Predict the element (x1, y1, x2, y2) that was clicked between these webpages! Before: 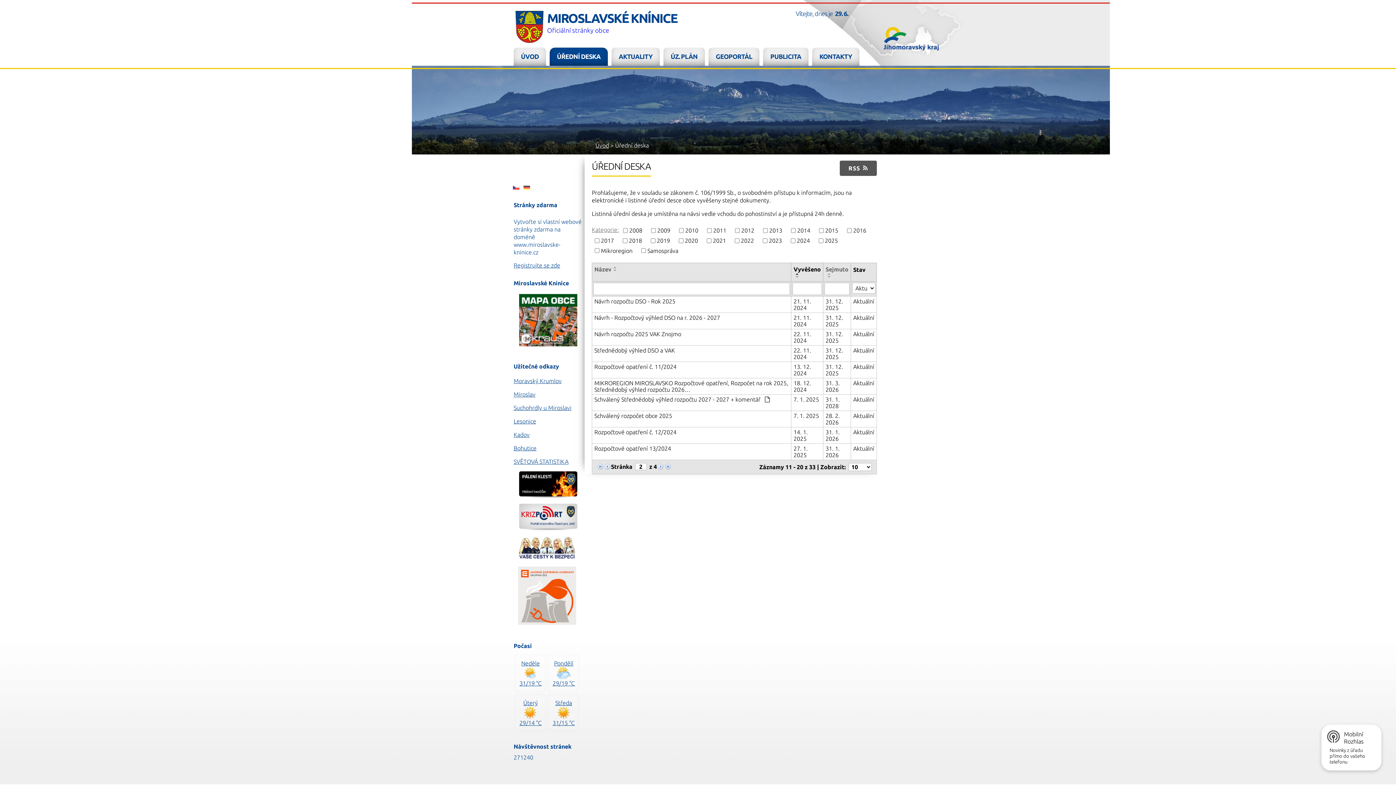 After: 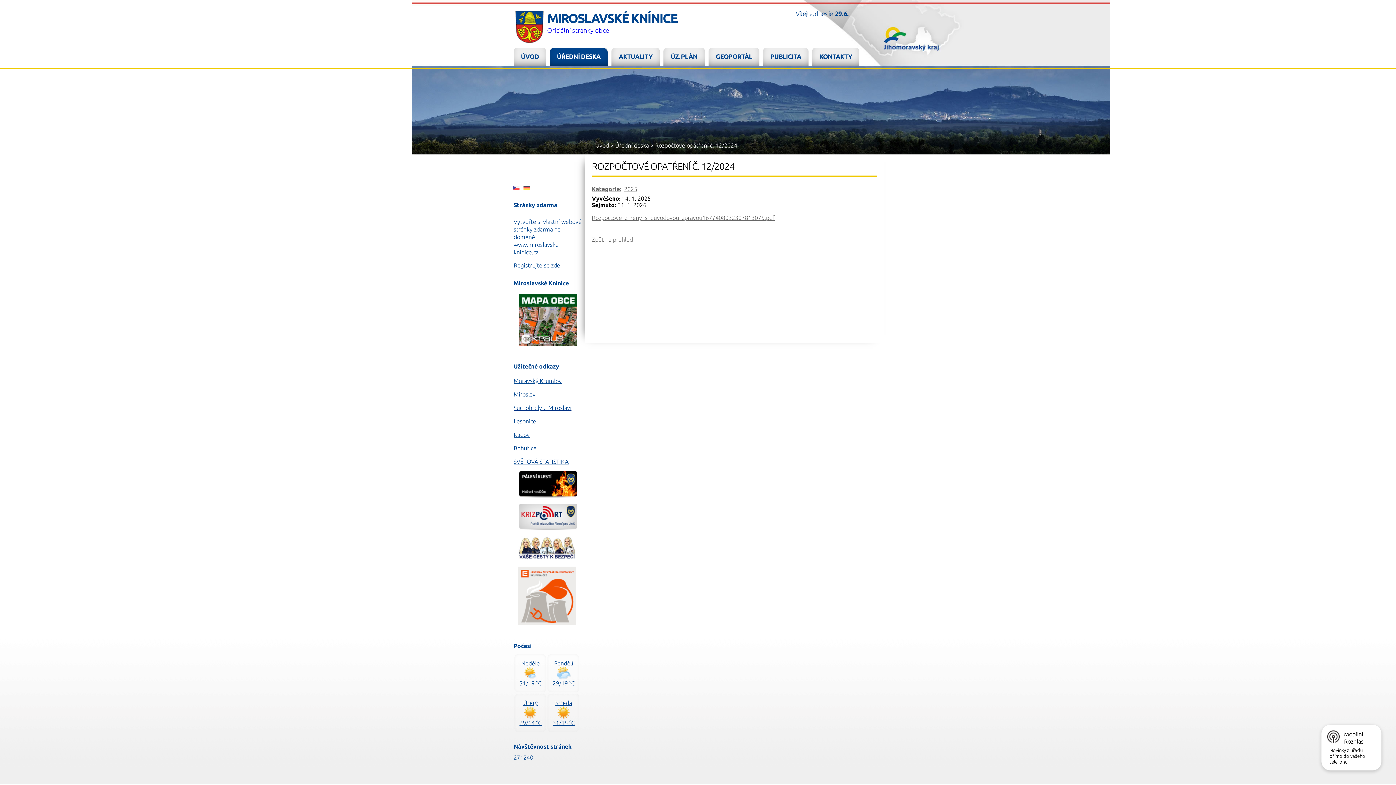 Action: bbox: (853, 429, 874, 435) label: Aktuální